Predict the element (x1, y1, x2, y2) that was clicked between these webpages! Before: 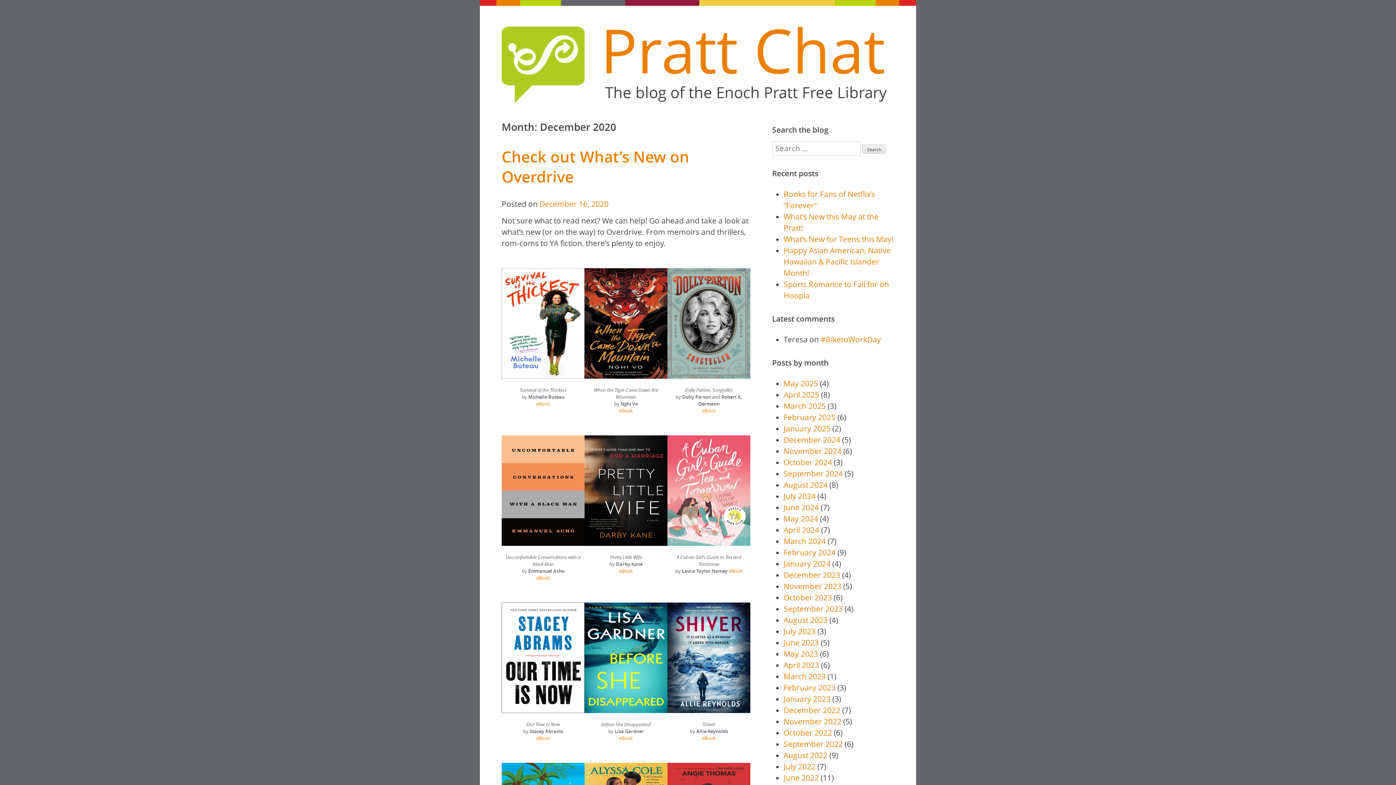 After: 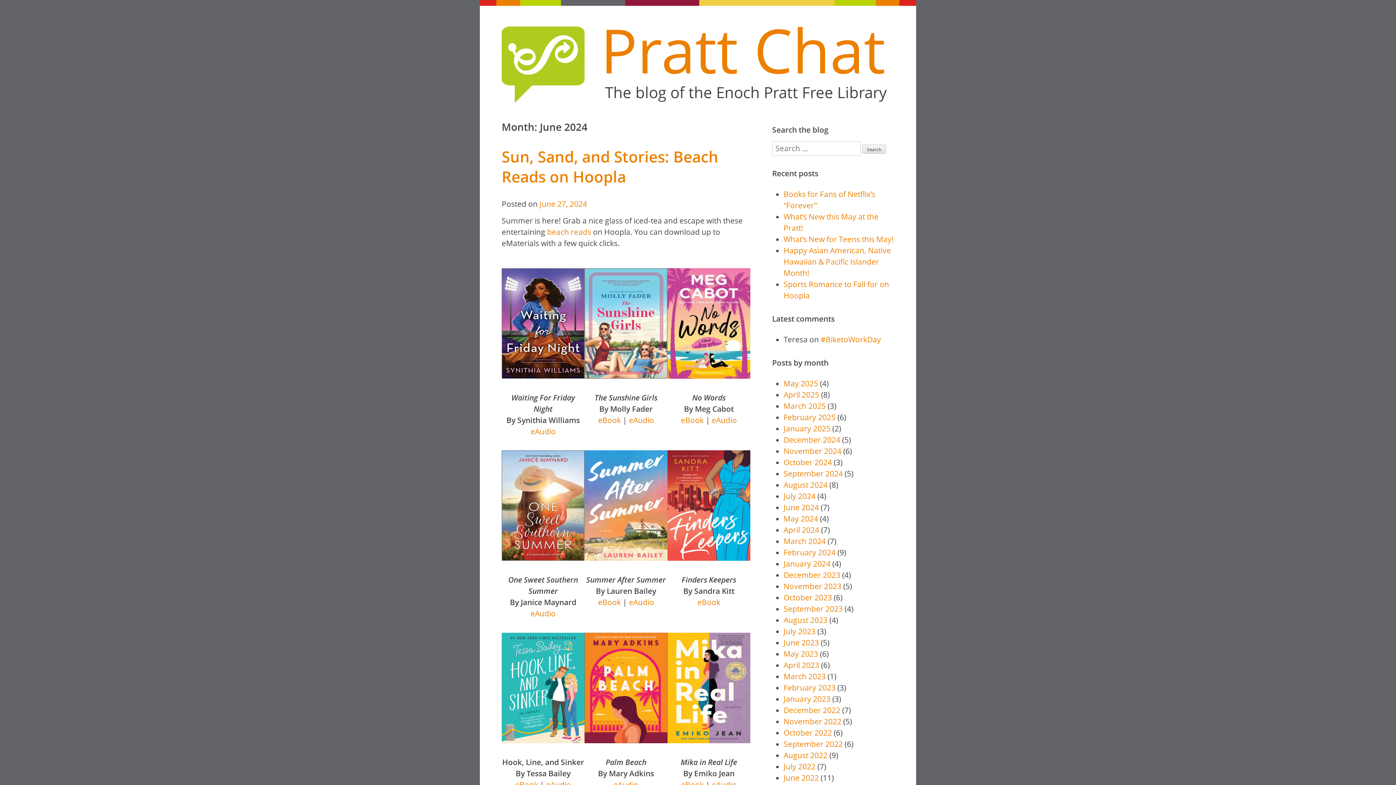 Action: label: June 2024 bbox: (783, 502, 819, 512)